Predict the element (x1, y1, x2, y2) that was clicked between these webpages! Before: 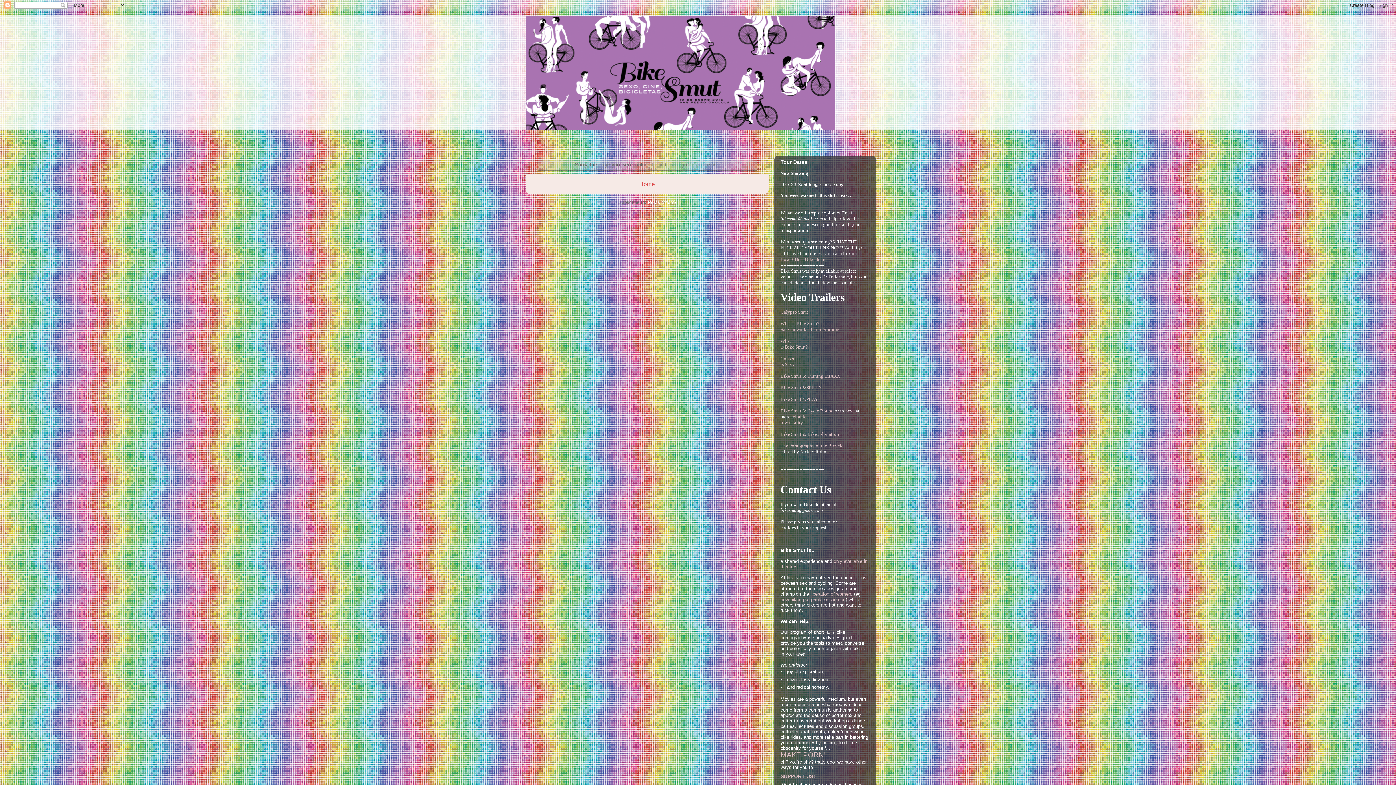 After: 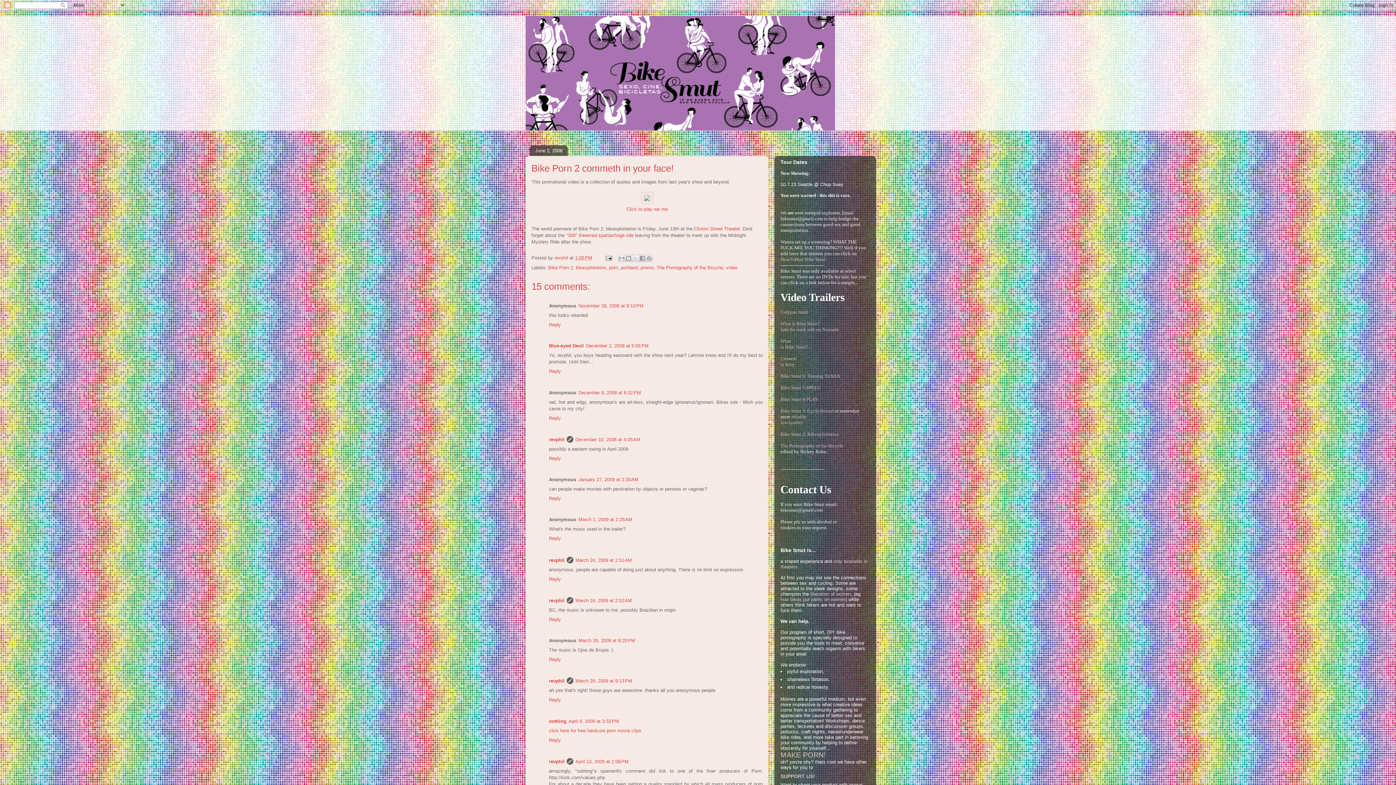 Action: label: Bike Smut 2: Bikexploitation bbox: (780, 431, 839, 437)